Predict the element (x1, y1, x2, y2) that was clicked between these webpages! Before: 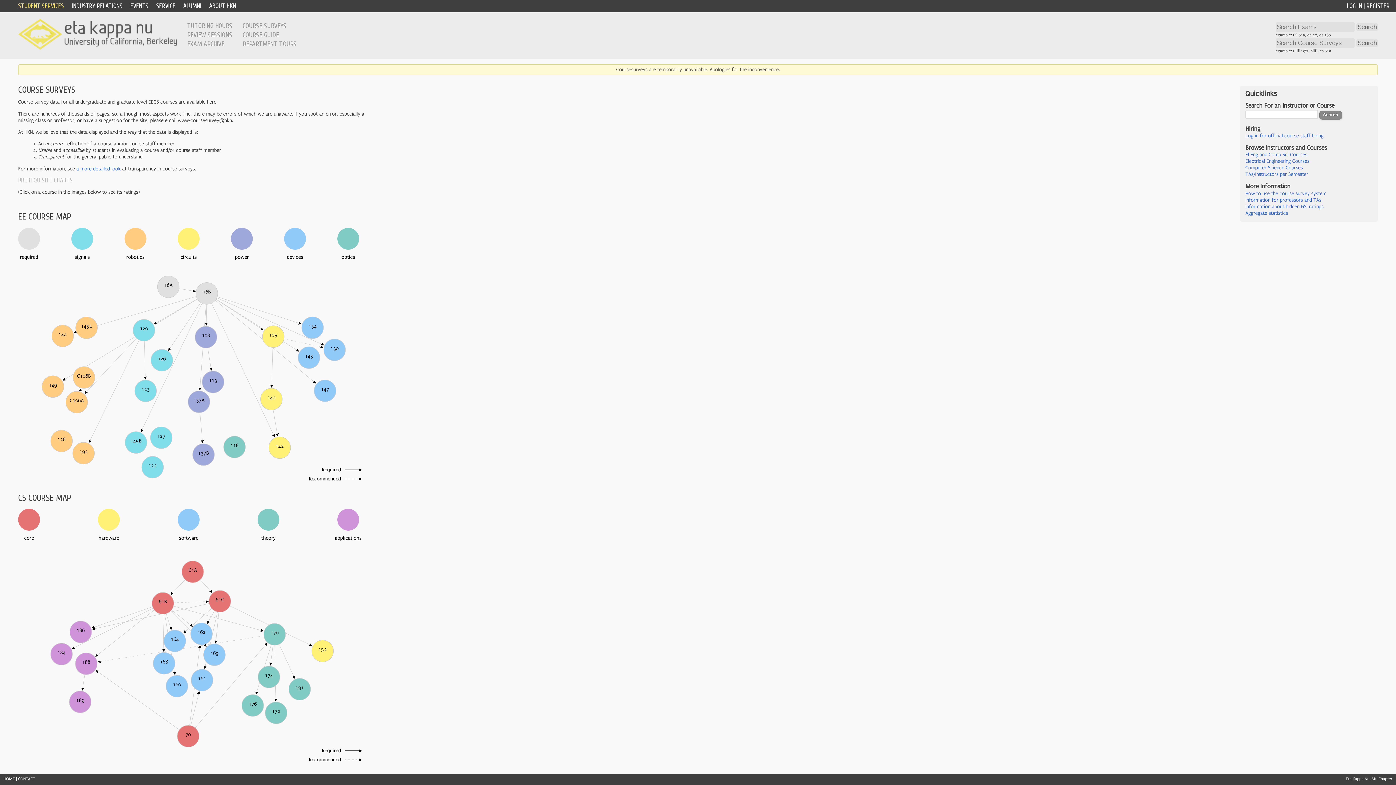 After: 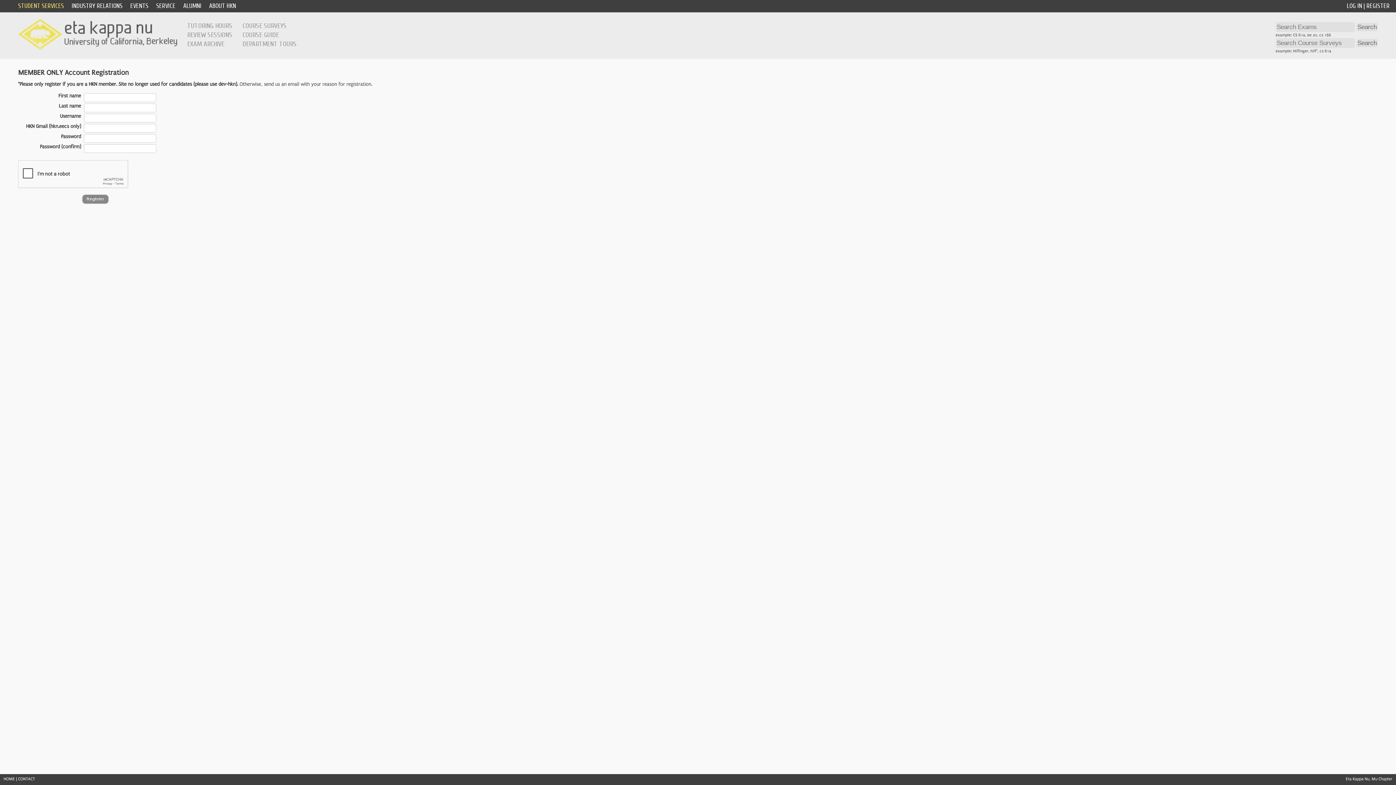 Action: bbox: (1366, 2, 1390, 9) label: REGISTER